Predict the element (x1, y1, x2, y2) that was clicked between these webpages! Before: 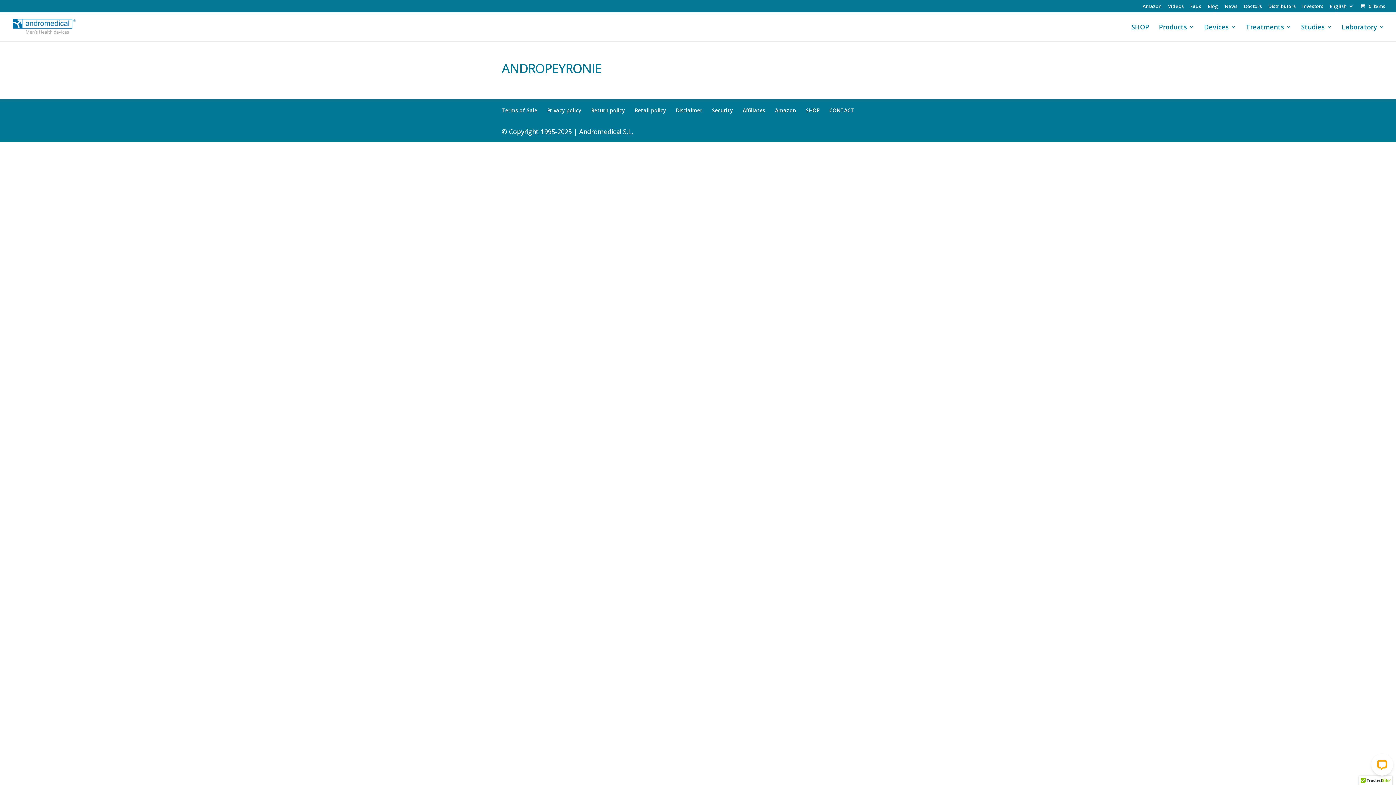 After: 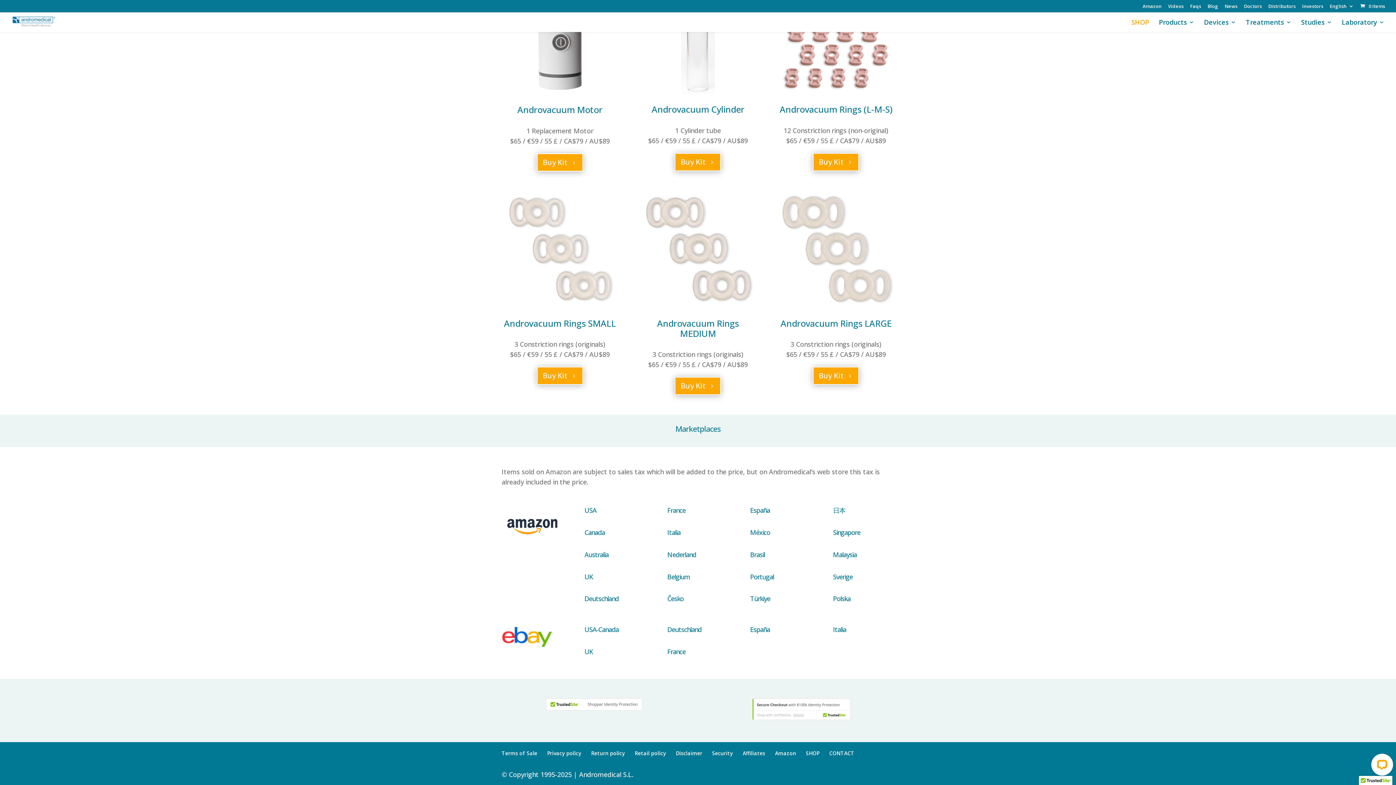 Action: bbox: (775, 106, 796, 113) label: Amazon